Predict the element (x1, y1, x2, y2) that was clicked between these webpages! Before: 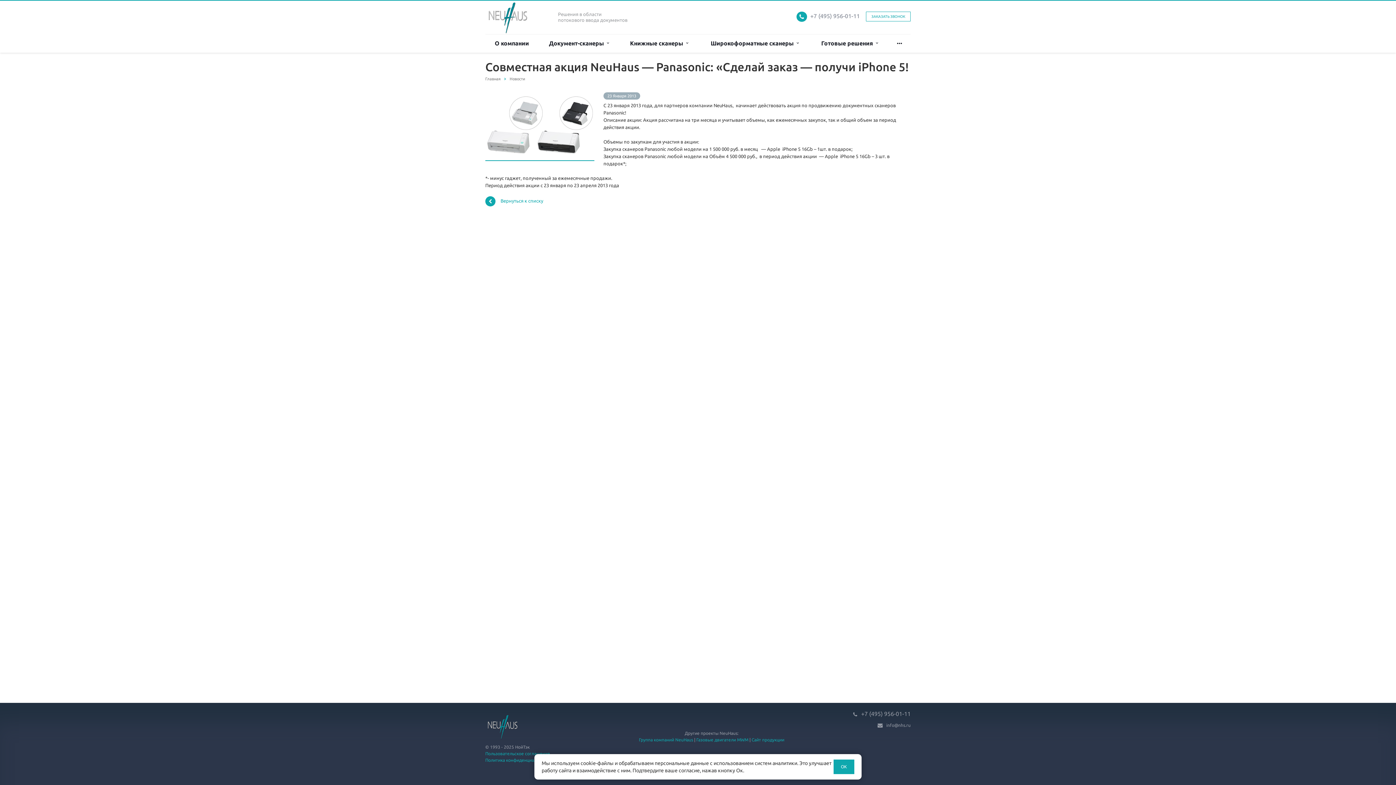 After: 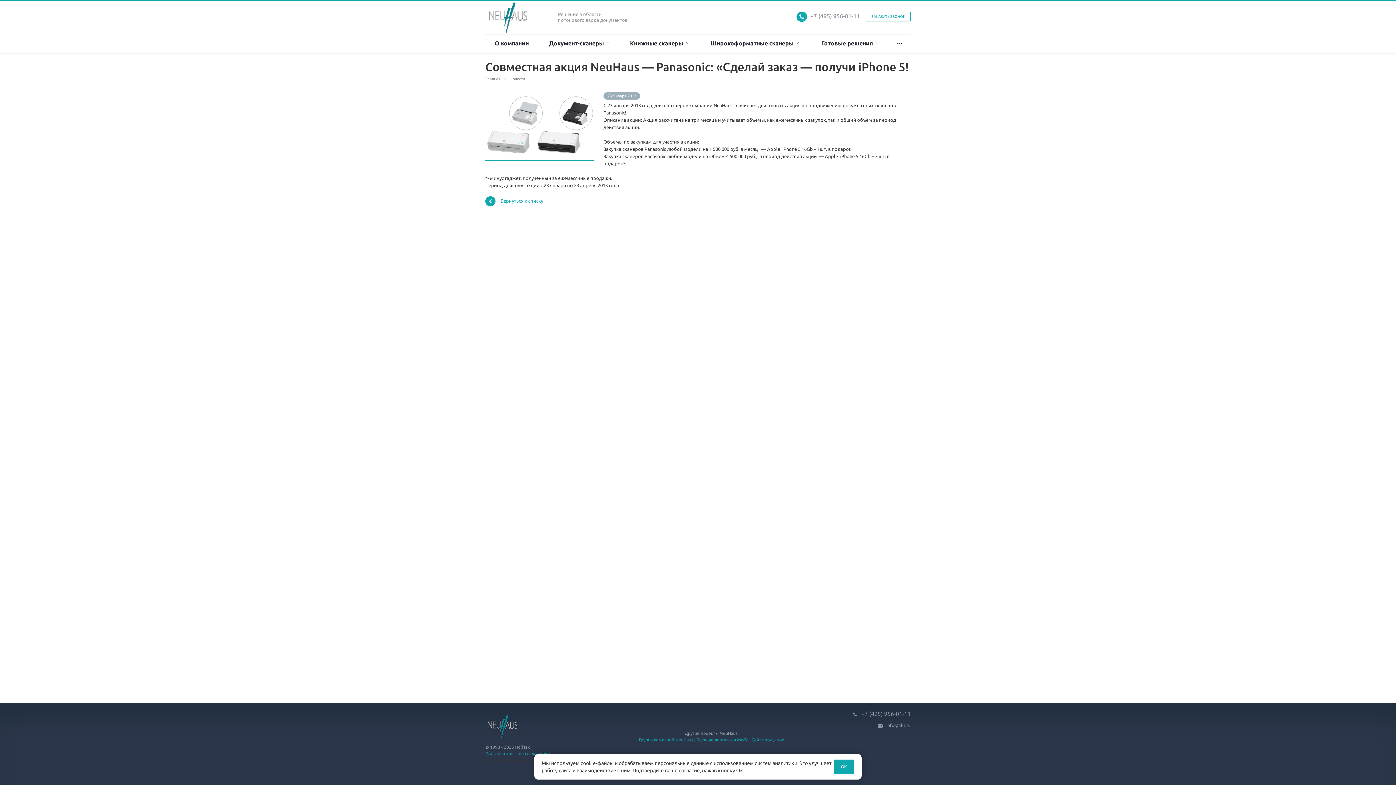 Action: label: Политика конфиденциальности bbox: (485, 758, 550, 762)